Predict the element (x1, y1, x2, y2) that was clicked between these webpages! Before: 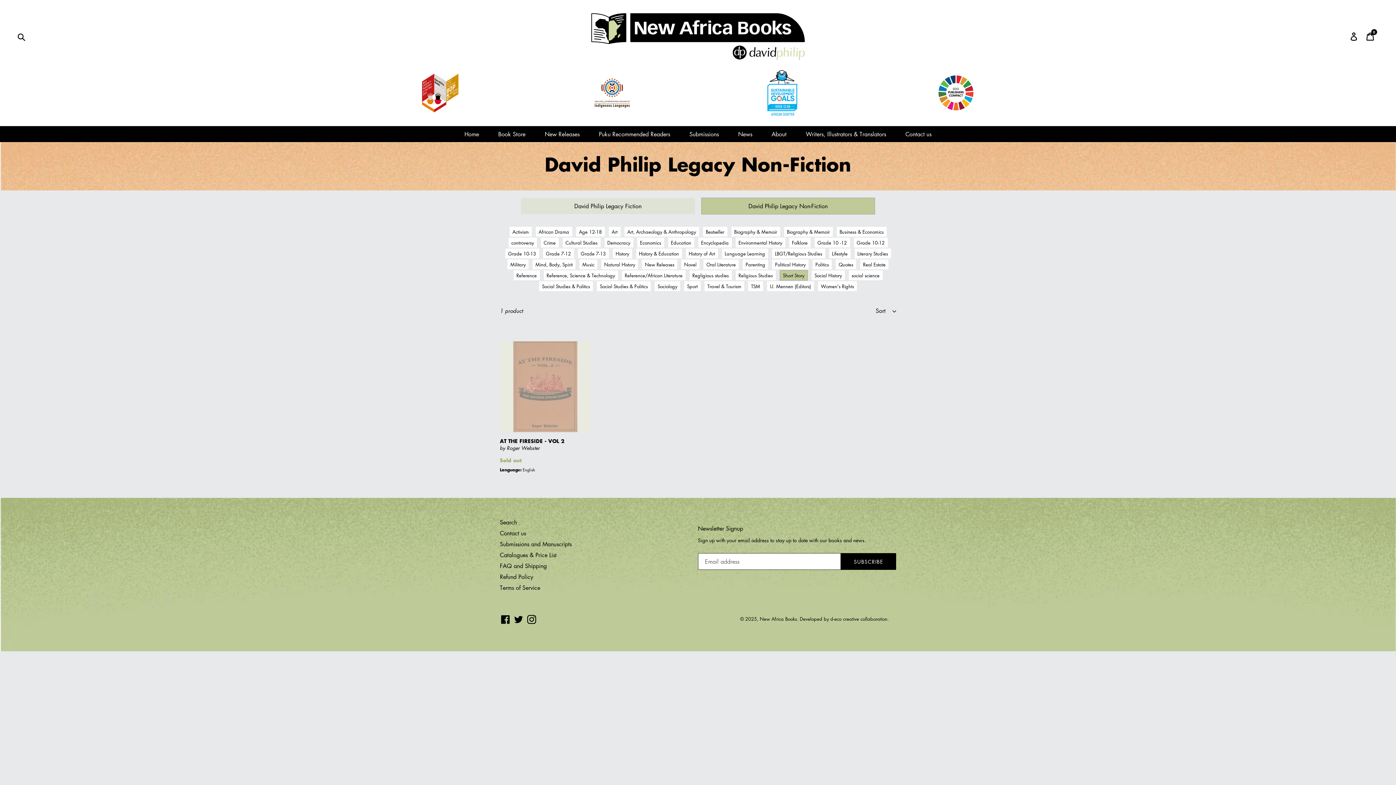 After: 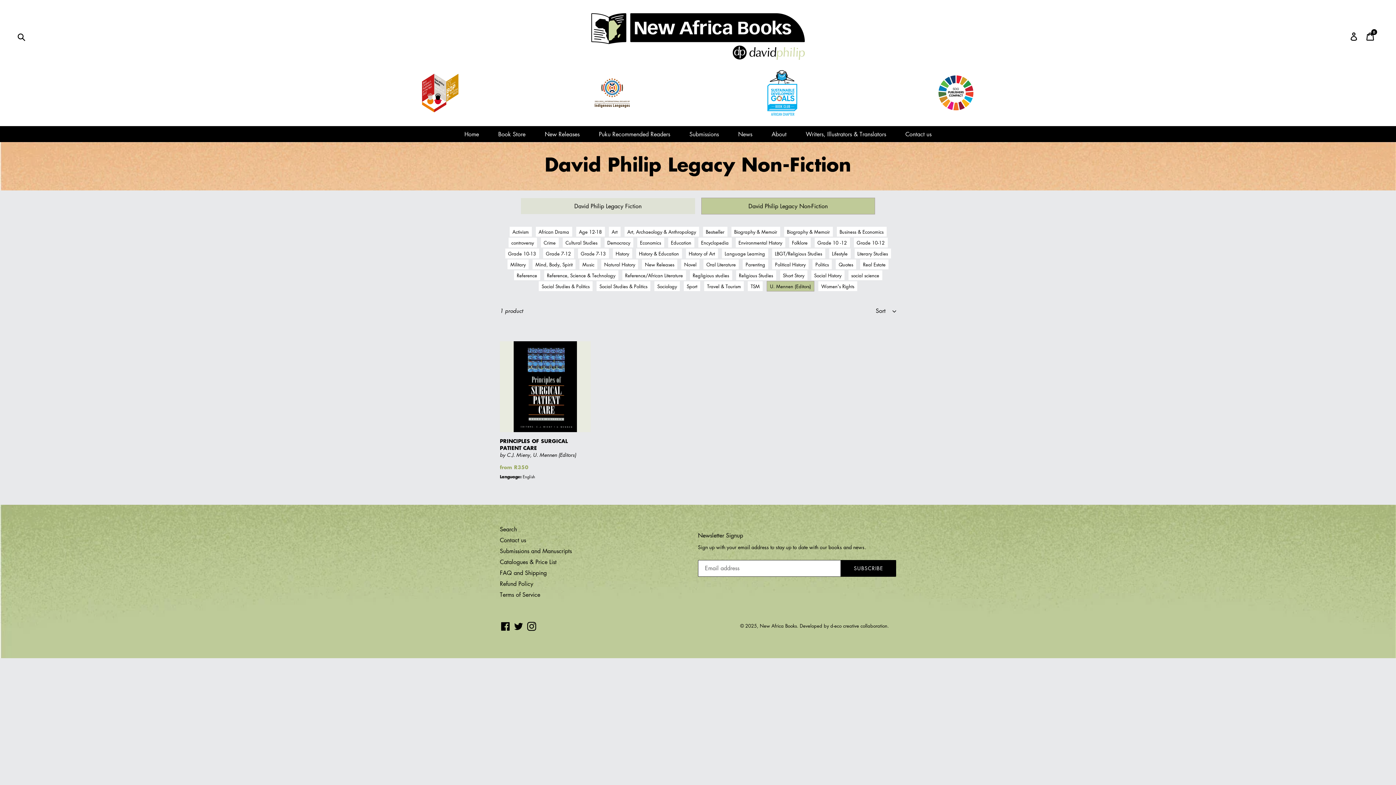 Action: bbox: (767, 281, 814, 291) label: U. Mennen (Editors)